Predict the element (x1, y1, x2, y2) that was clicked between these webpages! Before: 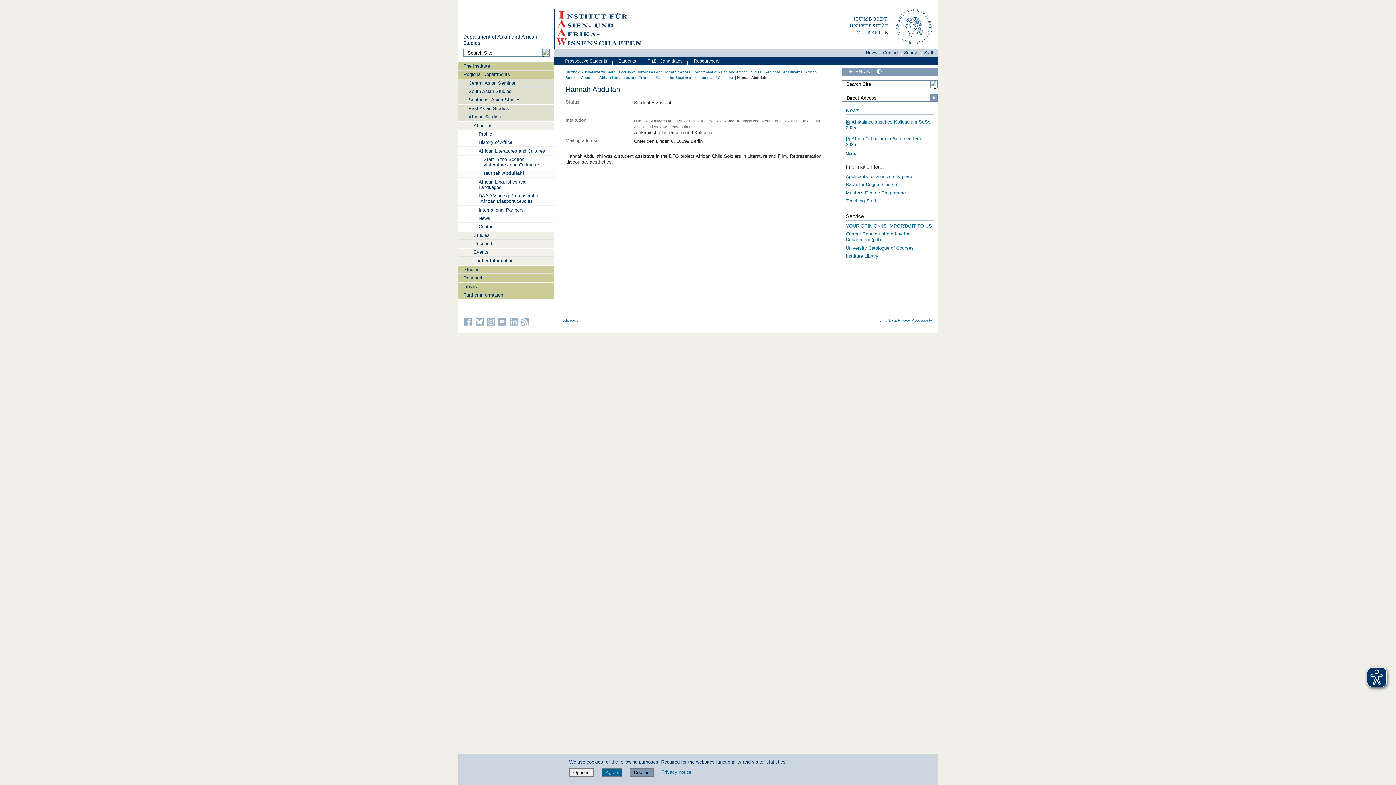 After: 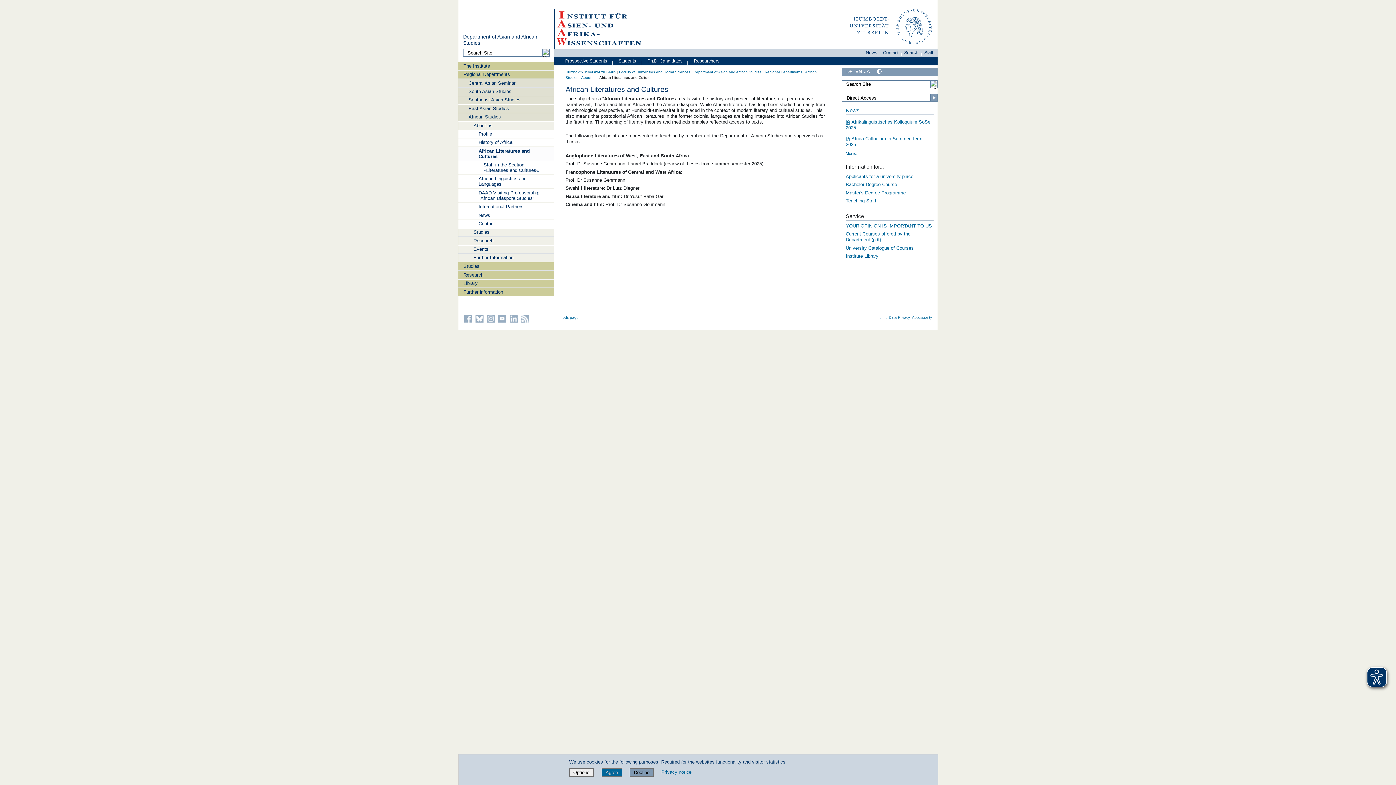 Action: bbox: (599, 75, 652, 79) label: African Literatures and Cultures